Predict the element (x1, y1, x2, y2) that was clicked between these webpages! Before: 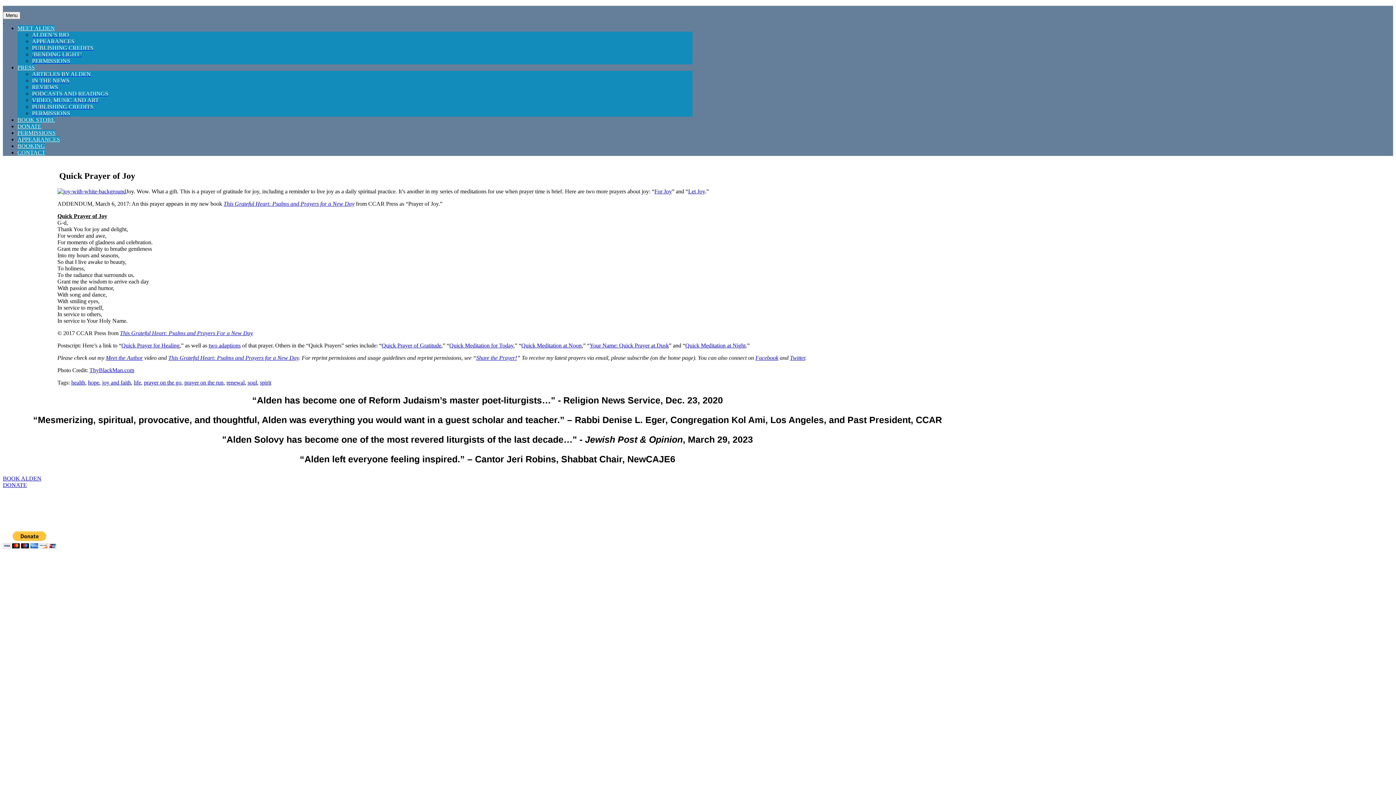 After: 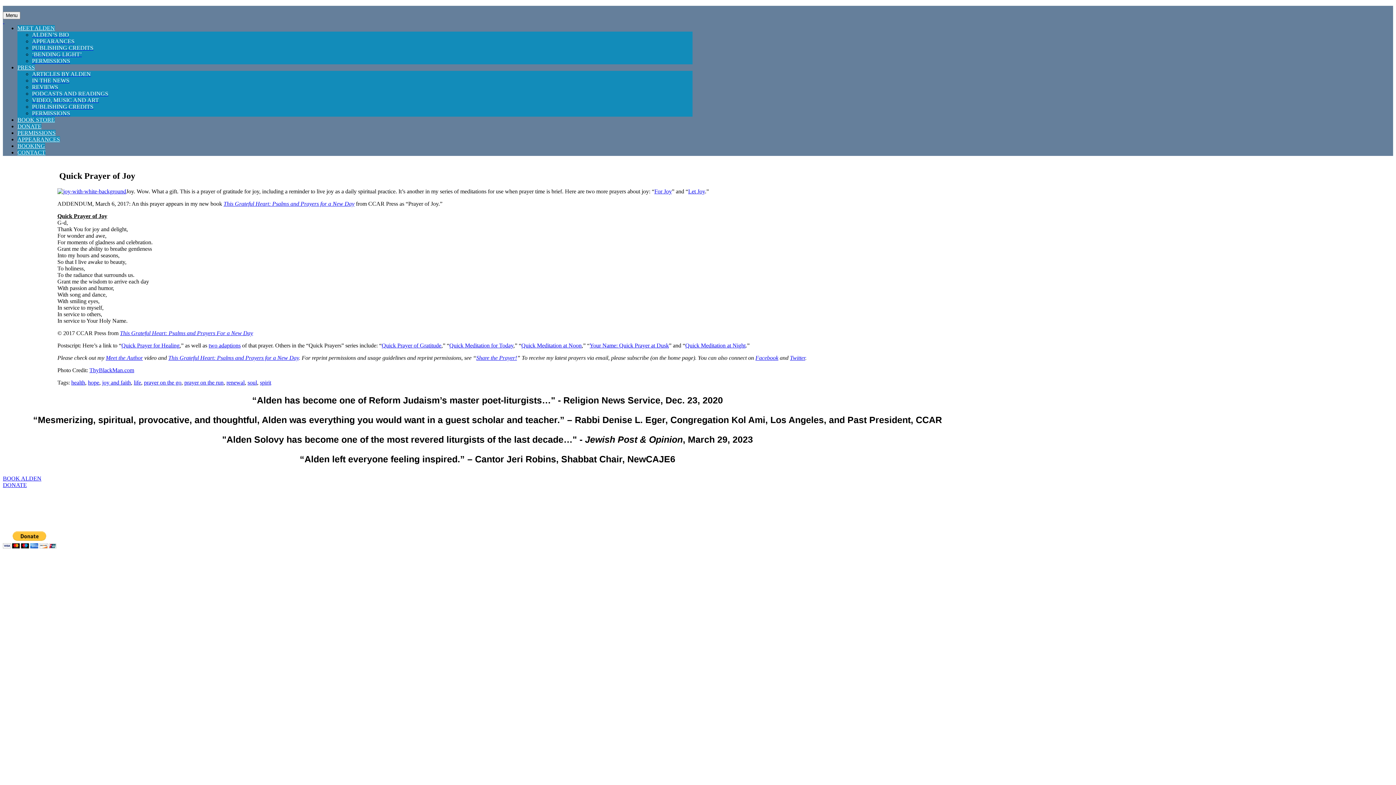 Action: bbox: (521, 342, 581, 348) label: Quick Meditation at Noon